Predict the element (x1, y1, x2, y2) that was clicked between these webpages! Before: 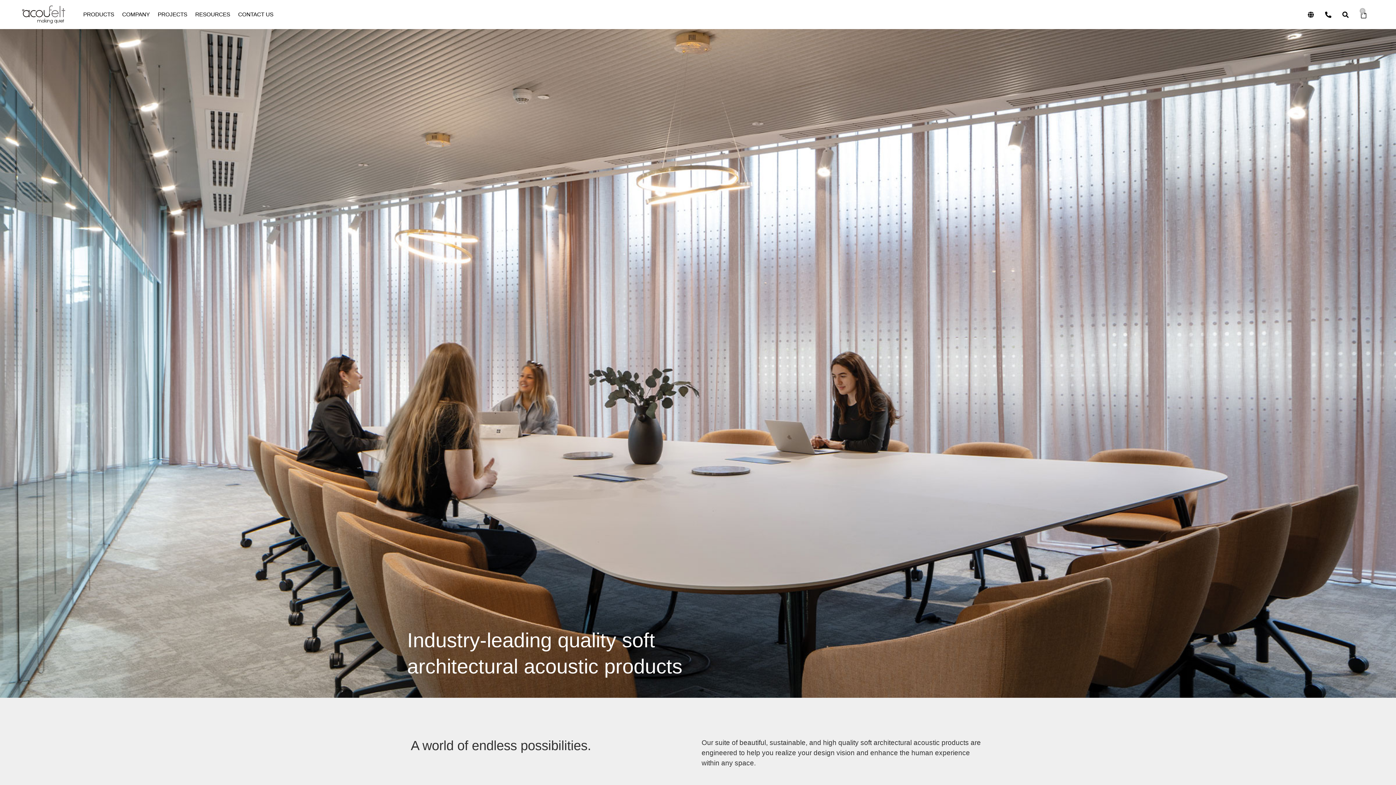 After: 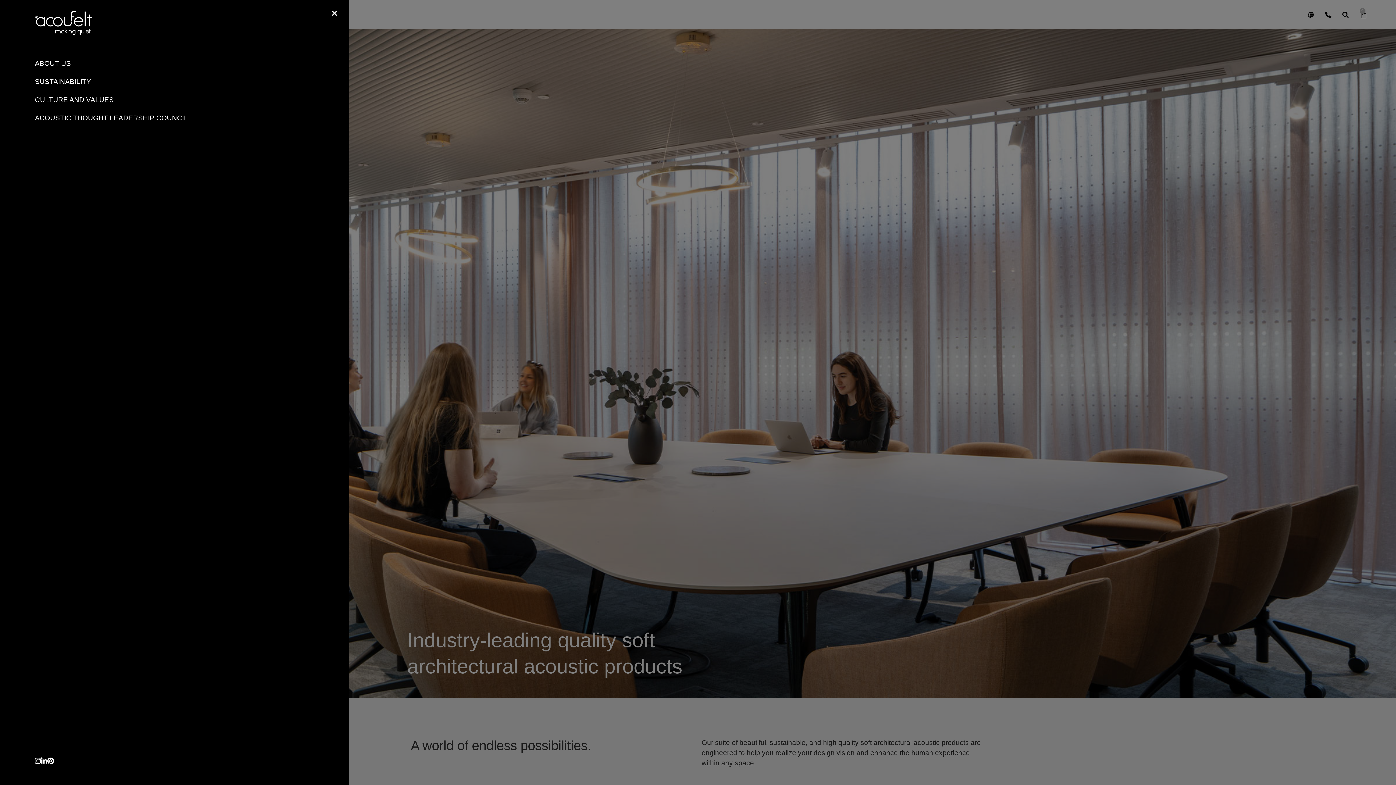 Action: label: COMPANY bbox: (118, 6, 153, 22)